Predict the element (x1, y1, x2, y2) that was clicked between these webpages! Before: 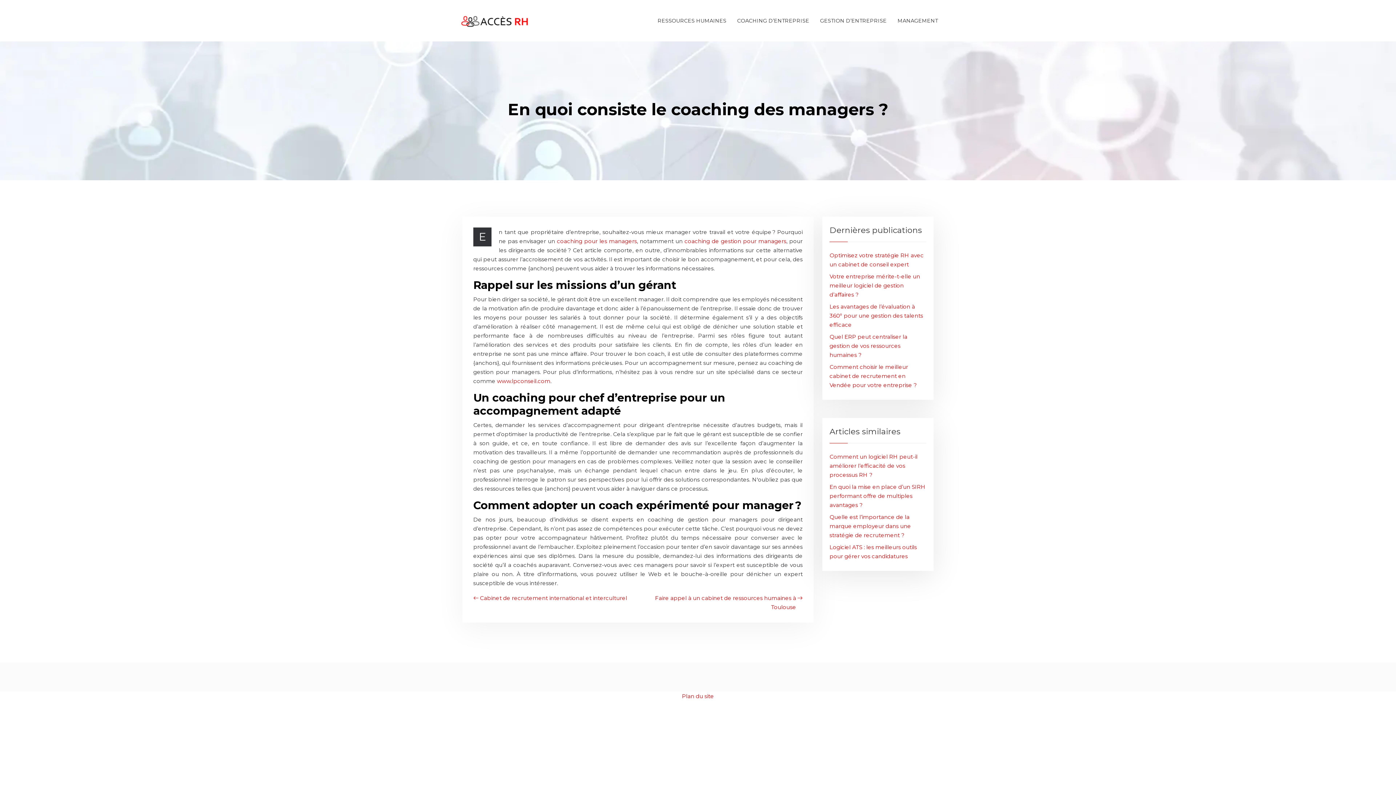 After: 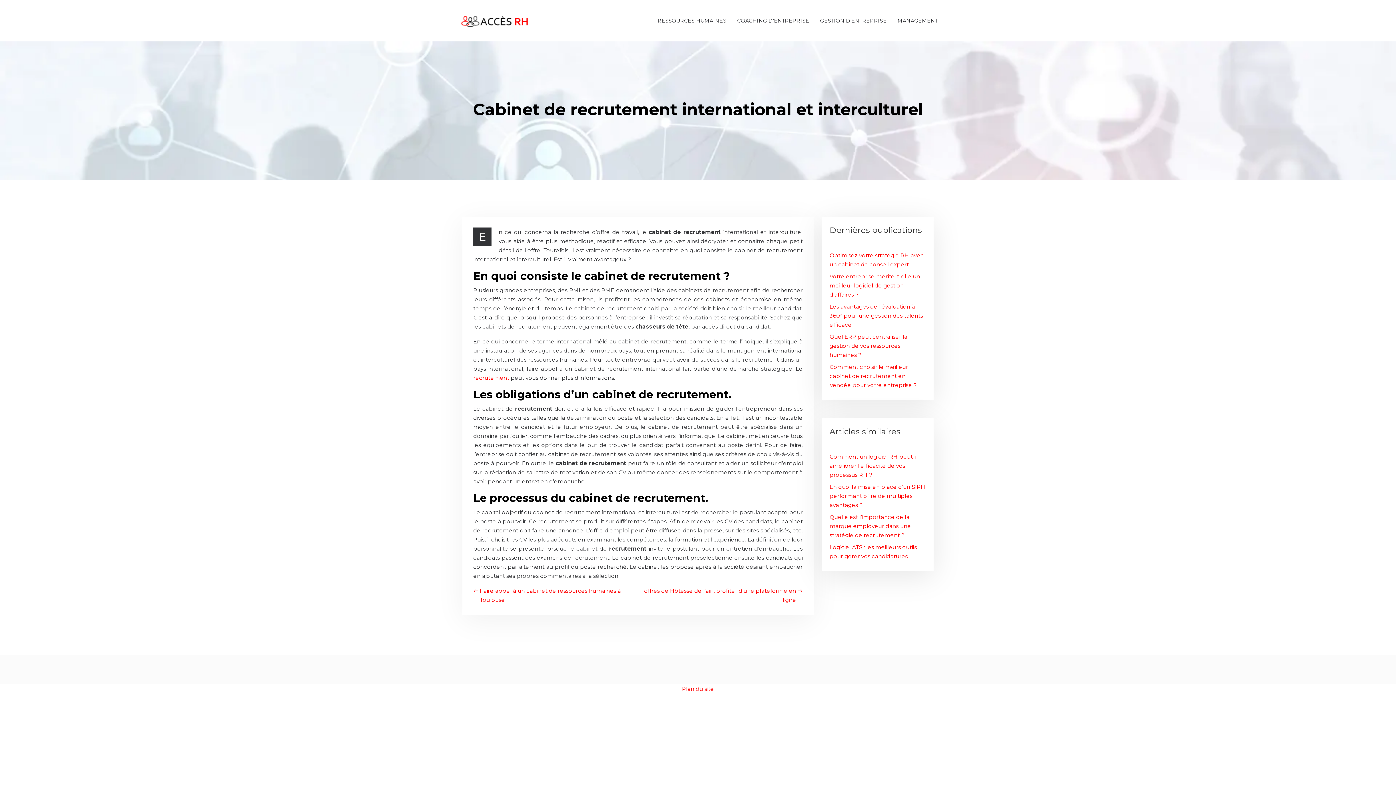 Action: bbox: (473, 593, 627, 602) label: Cabinet de recrutement international et interculturel